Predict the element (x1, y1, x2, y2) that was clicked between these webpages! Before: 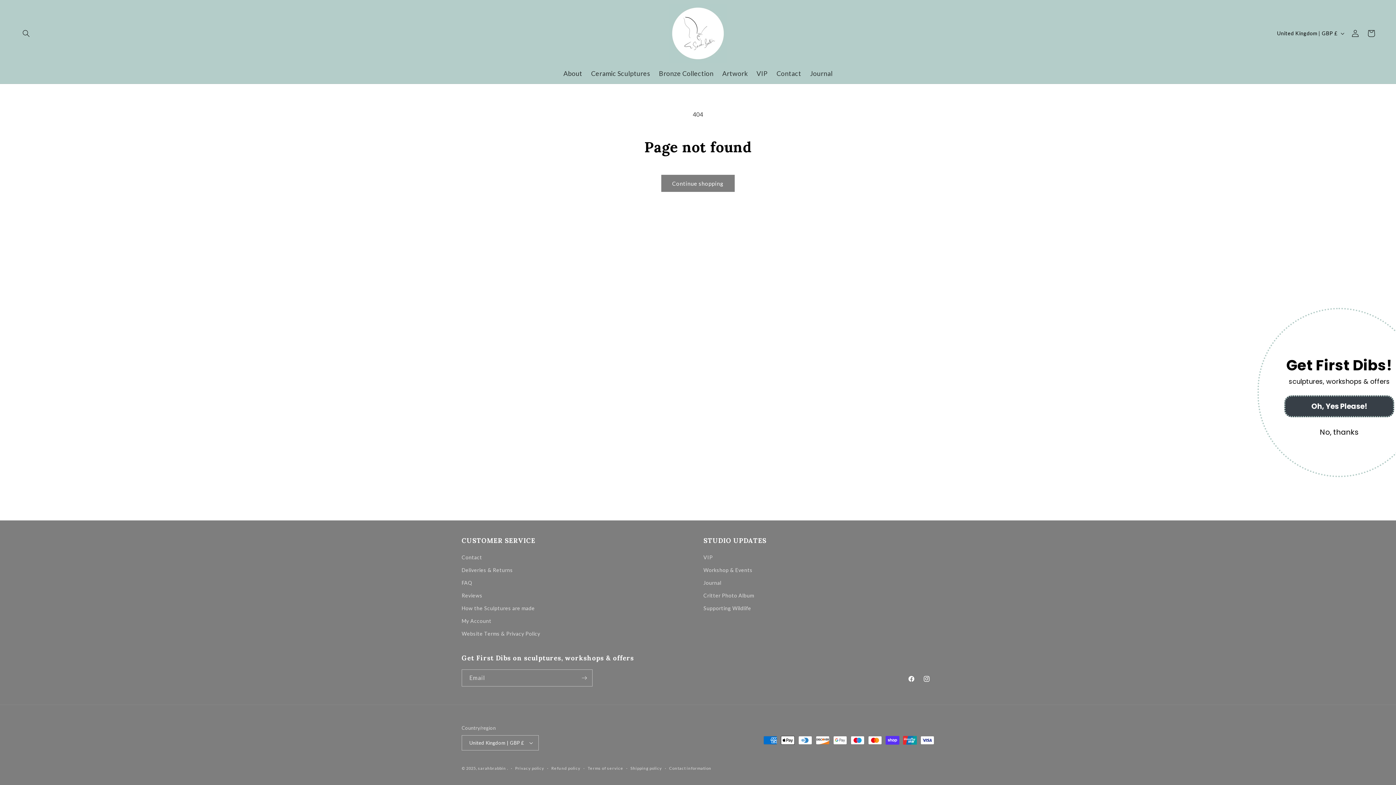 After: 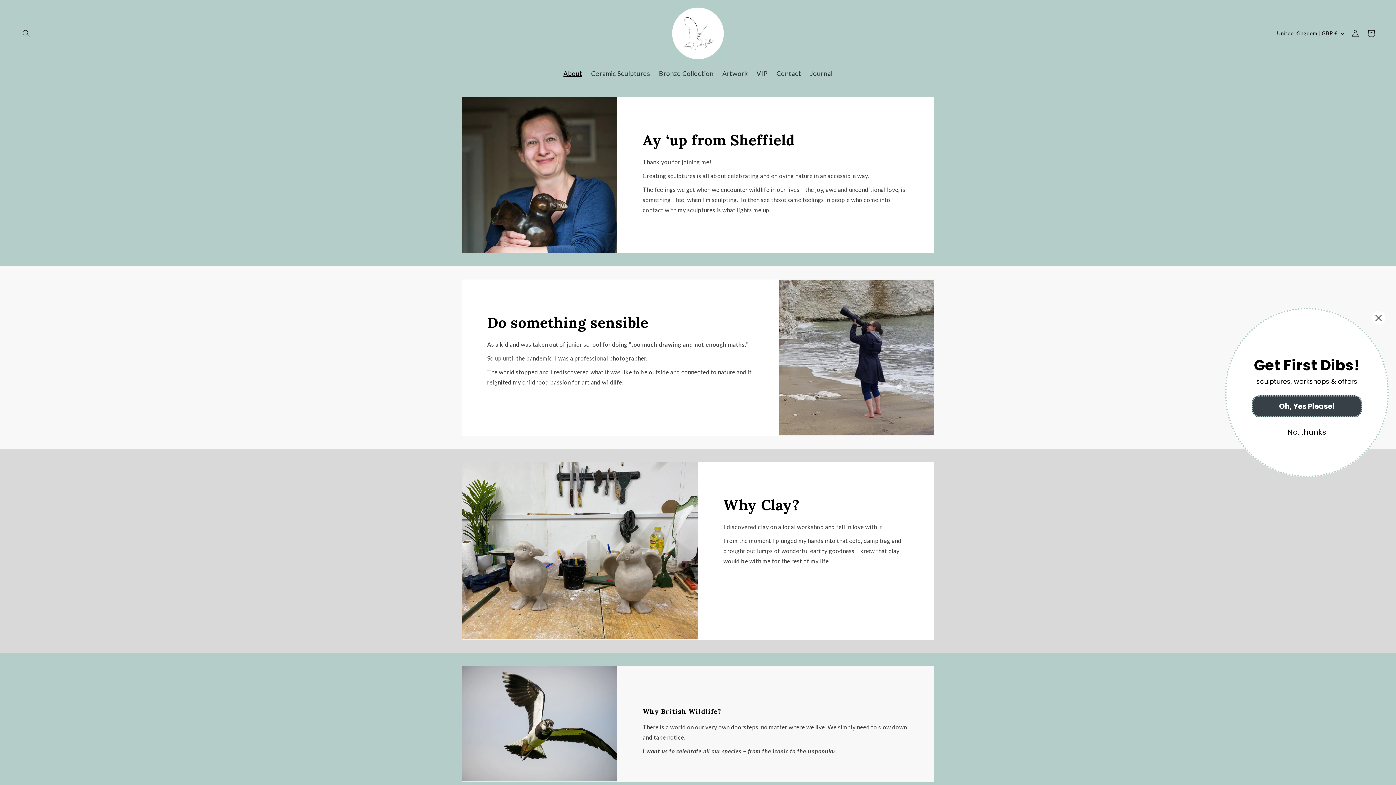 Action: bbox: (559, 65, 586, 82) label: About